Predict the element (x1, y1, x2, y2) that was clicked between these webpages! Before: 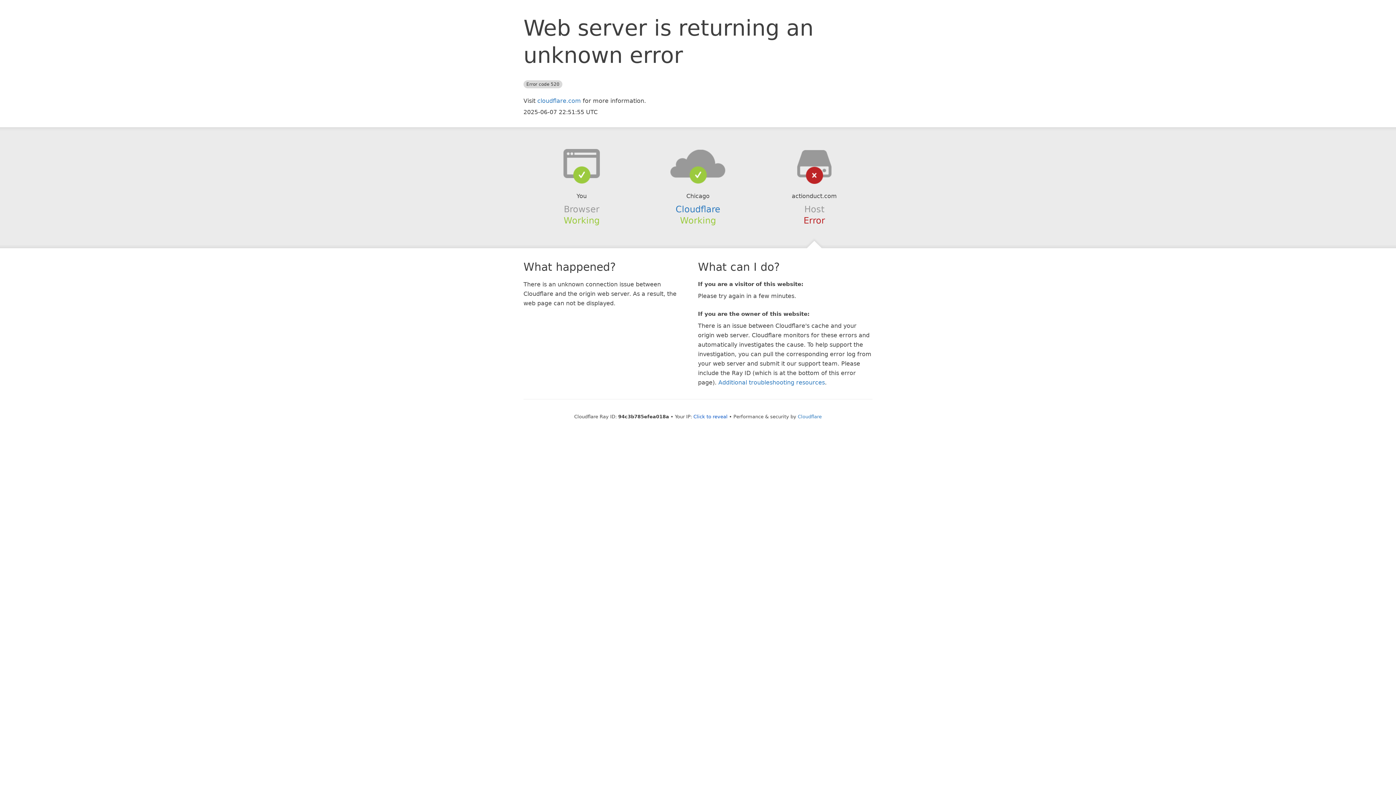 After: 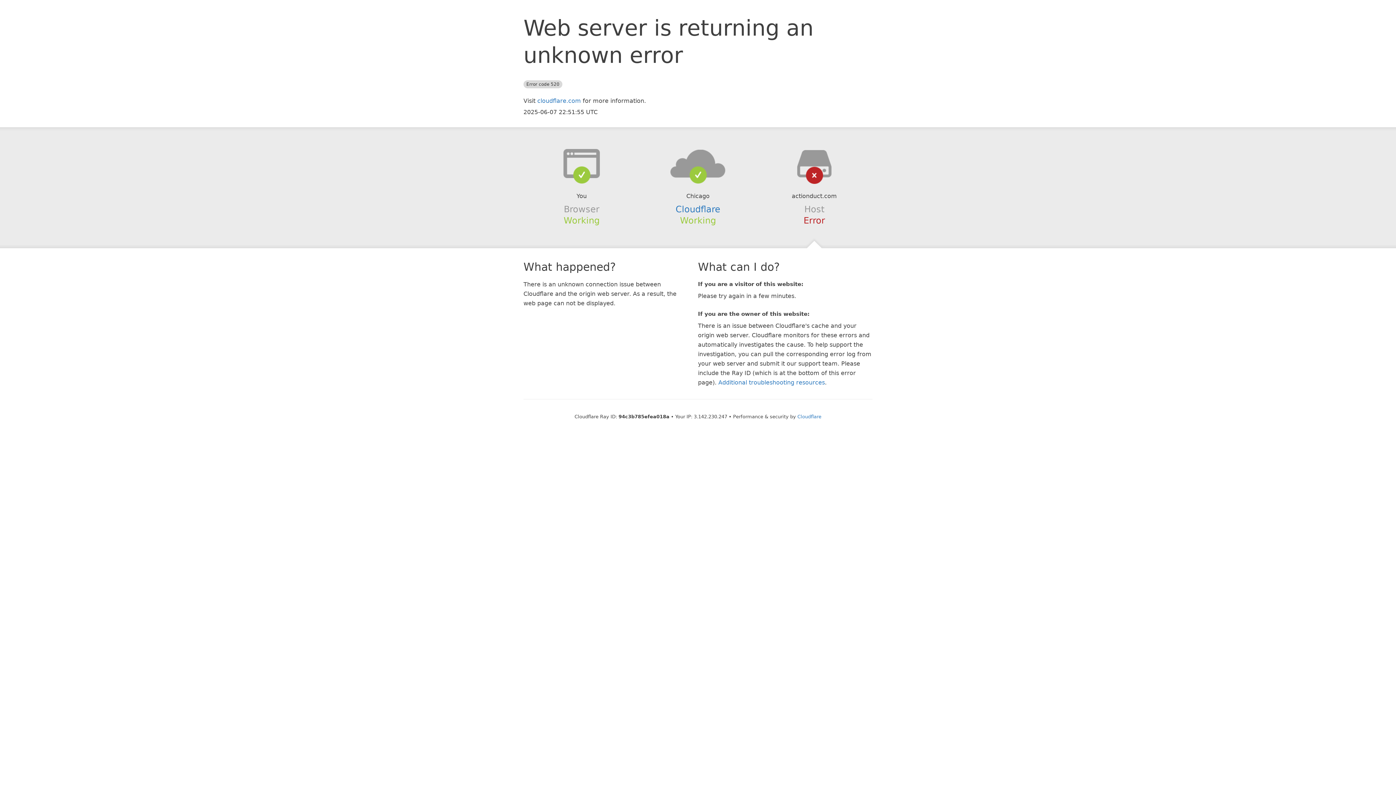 Action: label: Click to reveal bbox: (693, 414, 727, 419)